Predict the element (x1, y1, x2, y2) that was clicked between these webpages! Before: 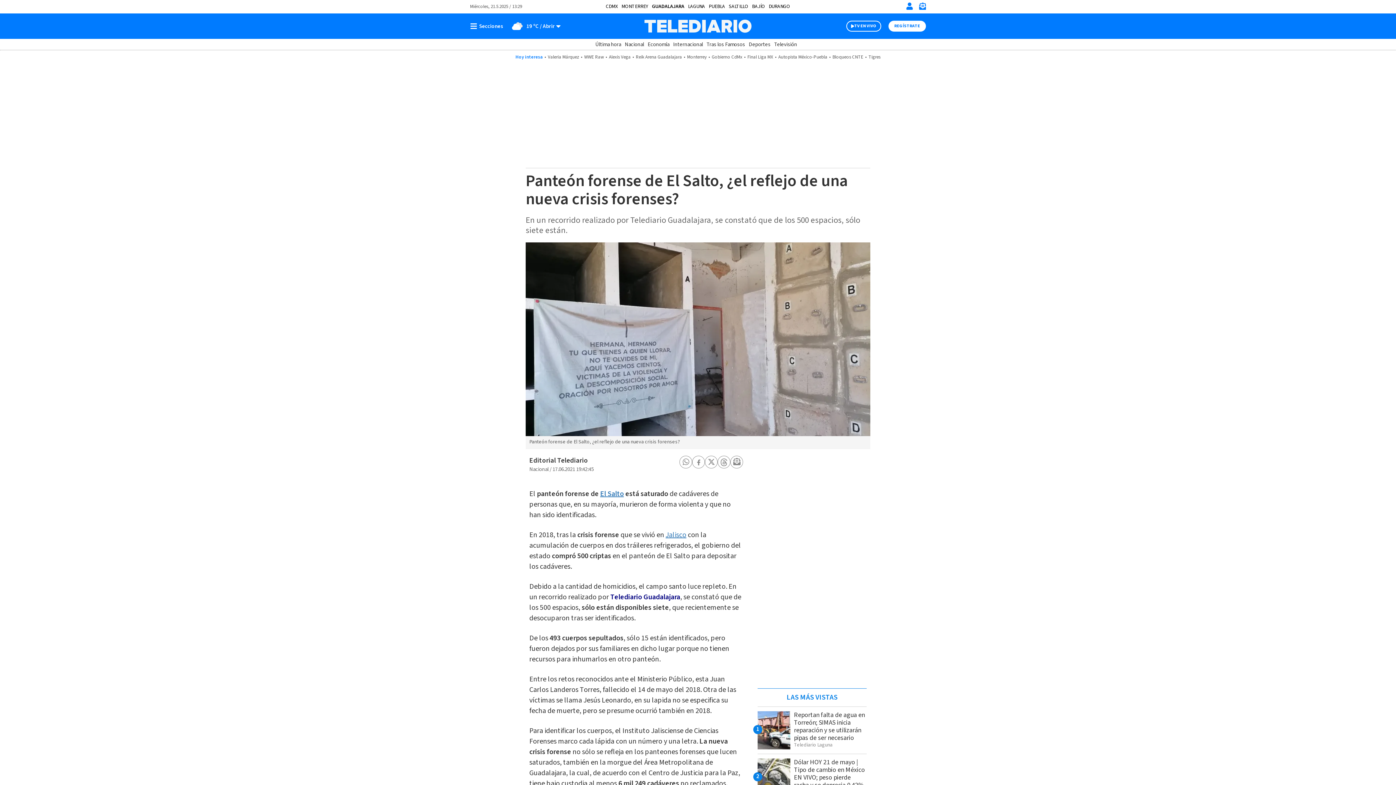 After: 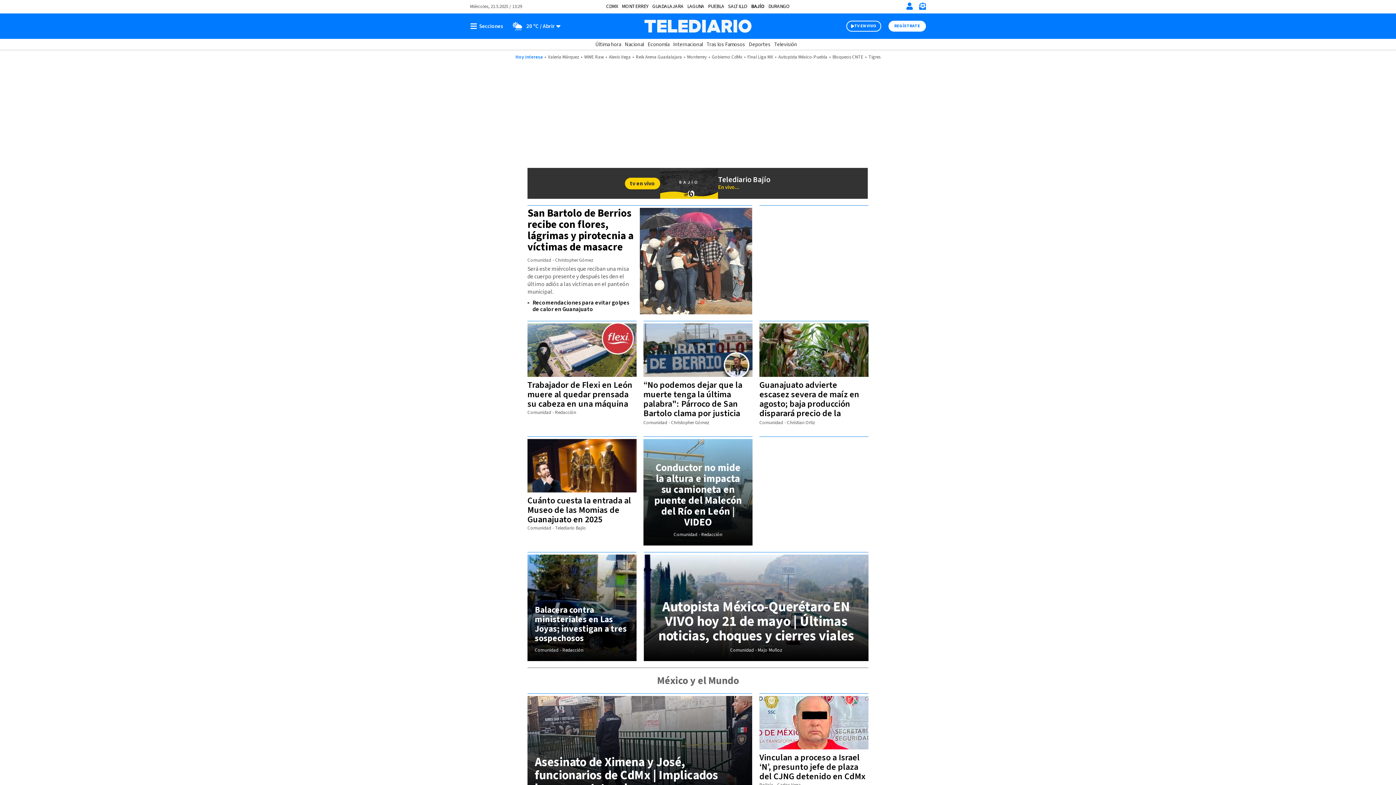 Action: bbox: (752, 2, 765, 10) label: BAJÍO